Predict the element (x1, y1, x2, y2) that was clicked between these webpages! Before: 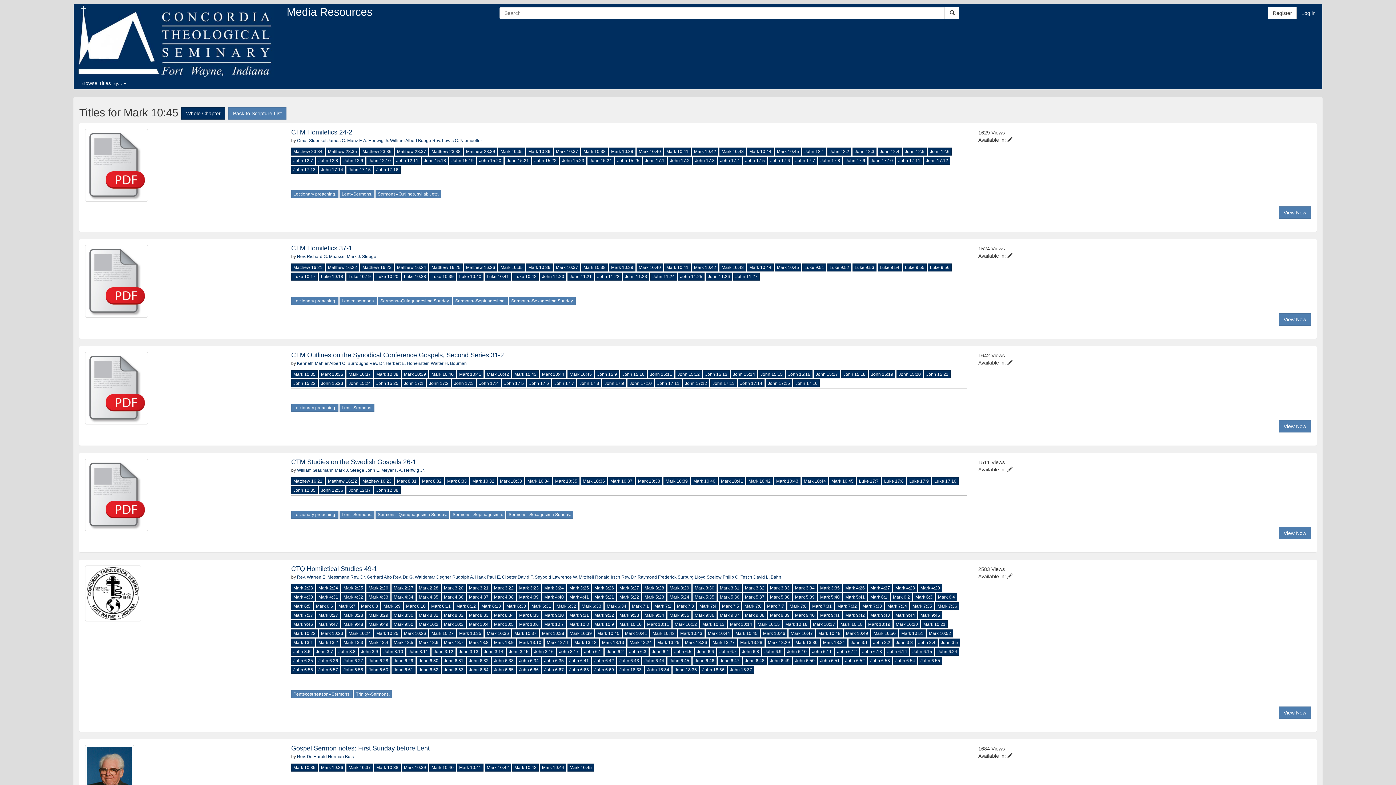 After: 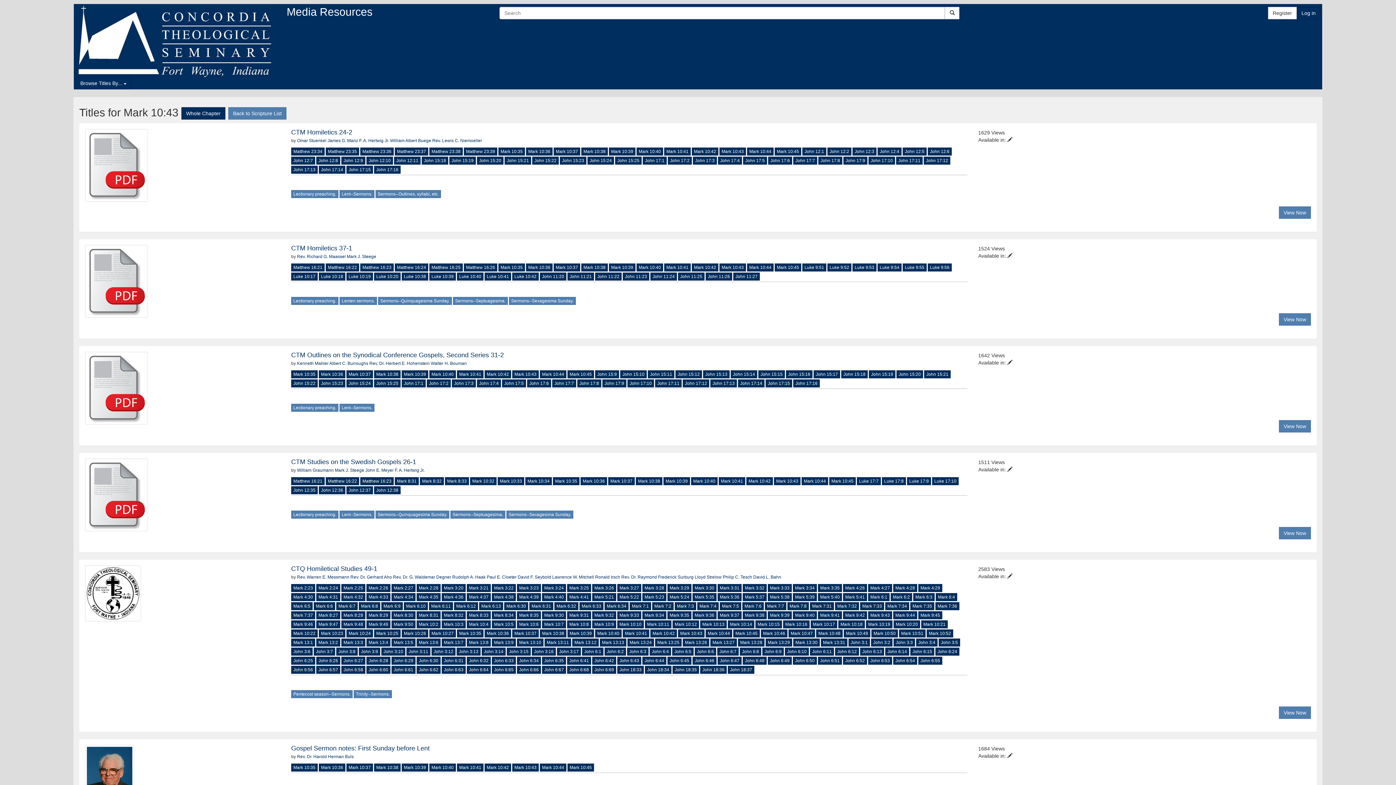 Action: bbox: (512, 764, 538, 772) label: Mark 10:43